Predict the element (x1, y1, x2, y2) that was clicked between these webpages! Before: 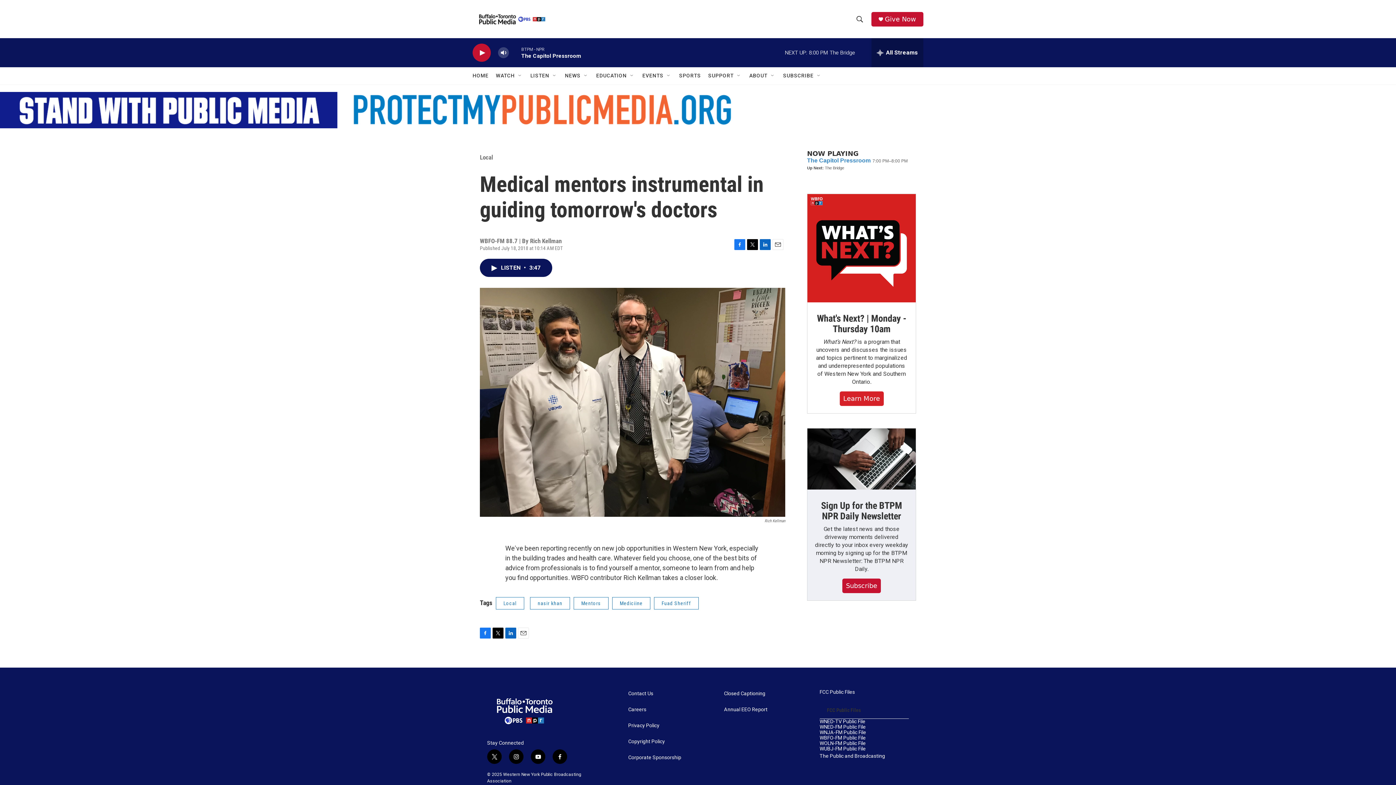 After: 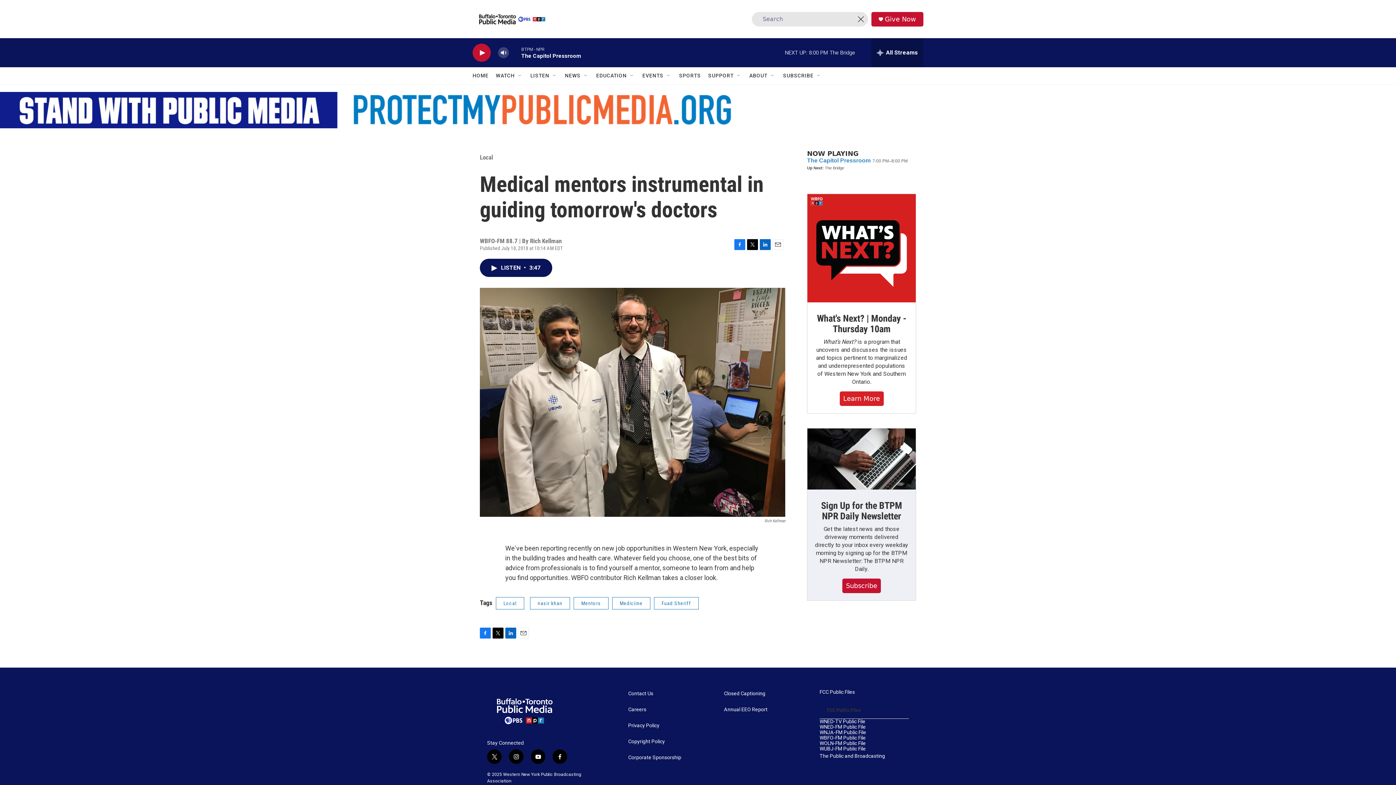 Action: bbox: (853, 11, 866, 26) label: header-search-icon